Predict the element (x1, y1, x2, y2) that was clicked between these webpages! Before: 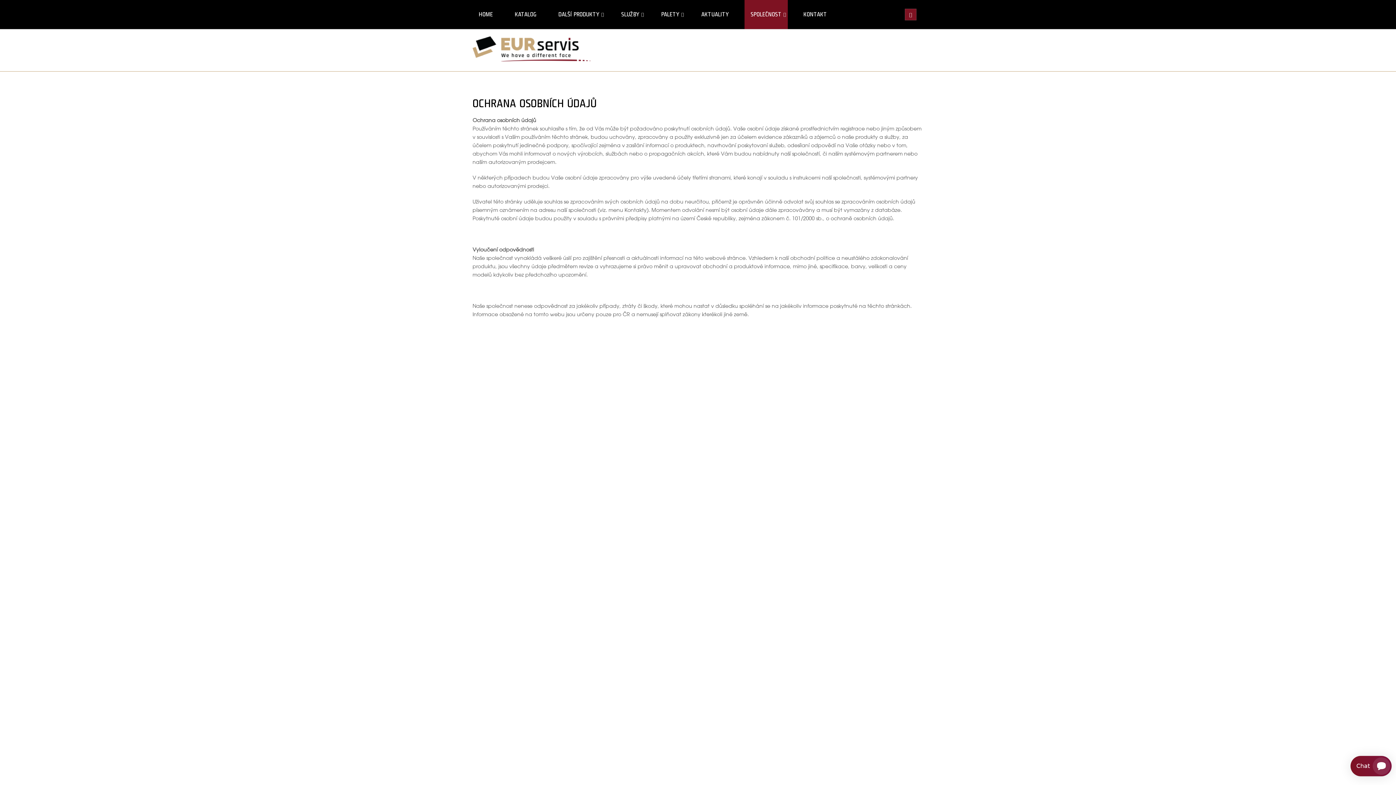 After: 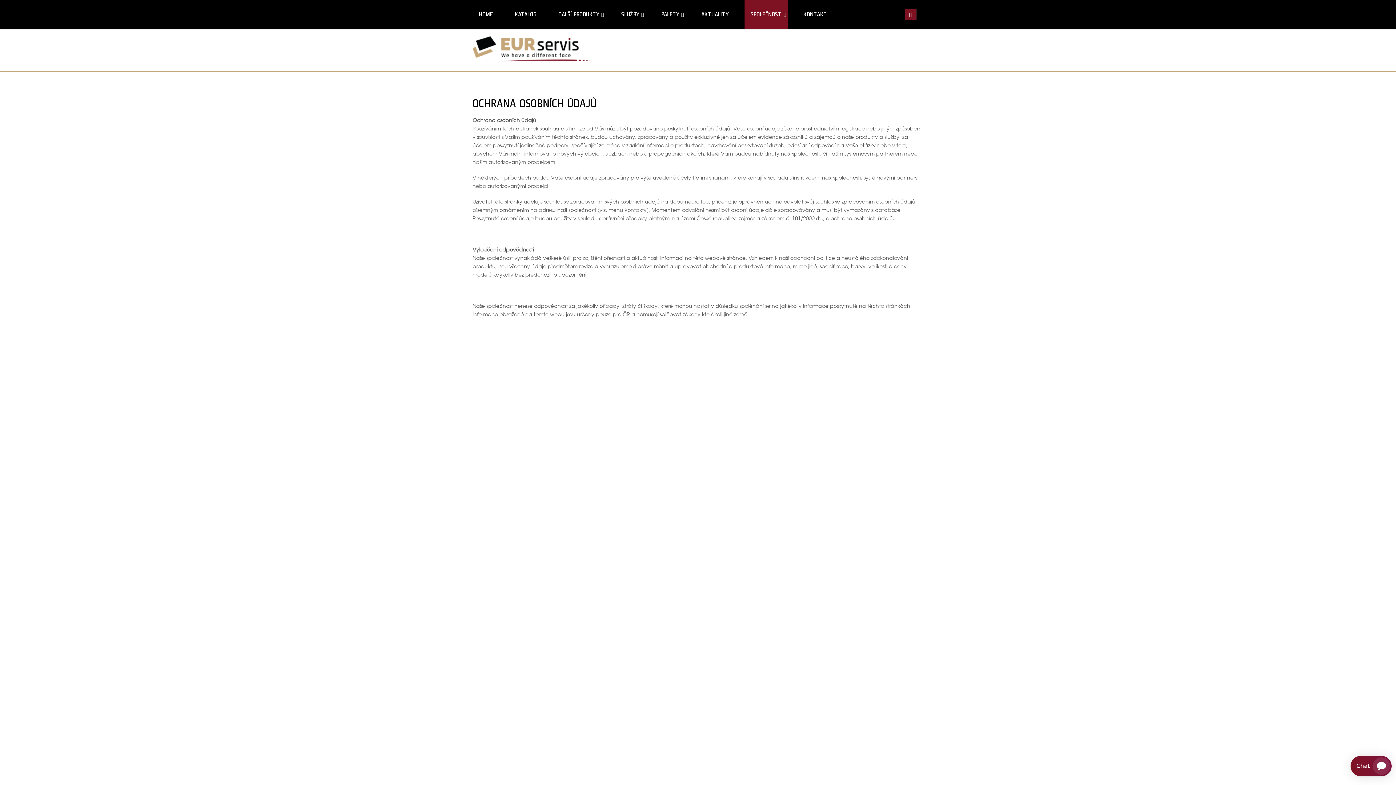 Action: bbox: (472, 97, 596, 109) label: OCHRANA OSOBNÍCH ÚDAJŮ